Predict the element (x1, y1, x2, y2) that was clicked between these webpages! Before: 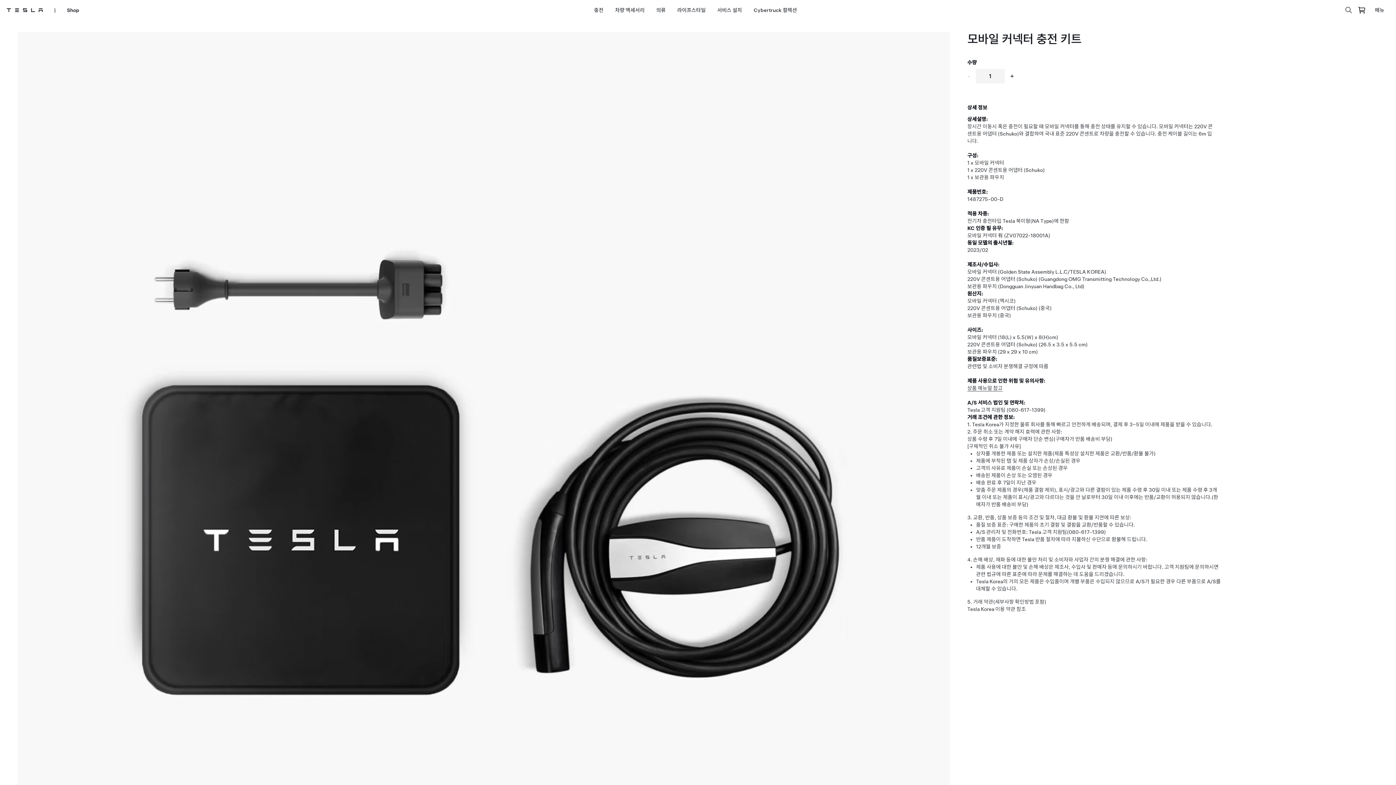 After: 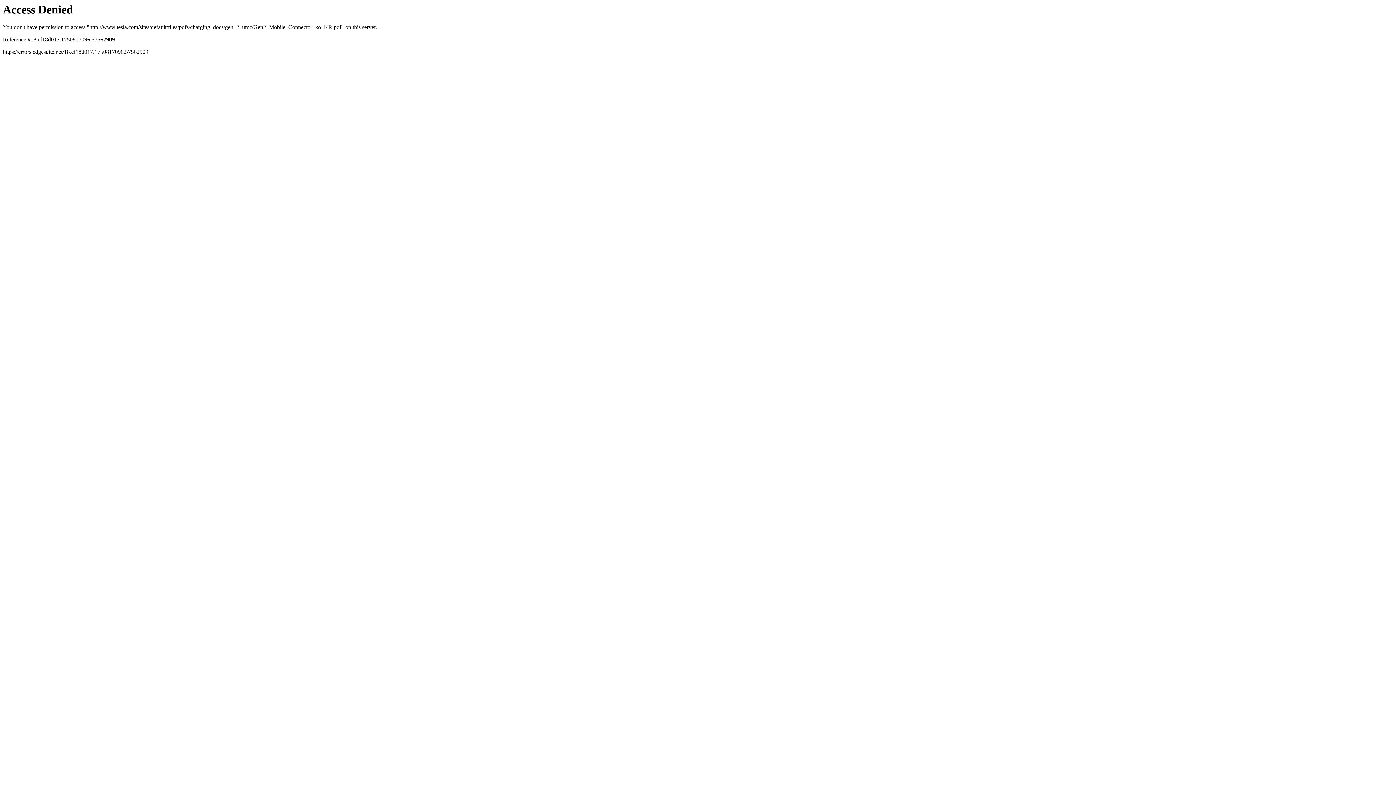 Action: label: 상품 메뉴얼 참고 bbox: (967, 385, 1002, 391)